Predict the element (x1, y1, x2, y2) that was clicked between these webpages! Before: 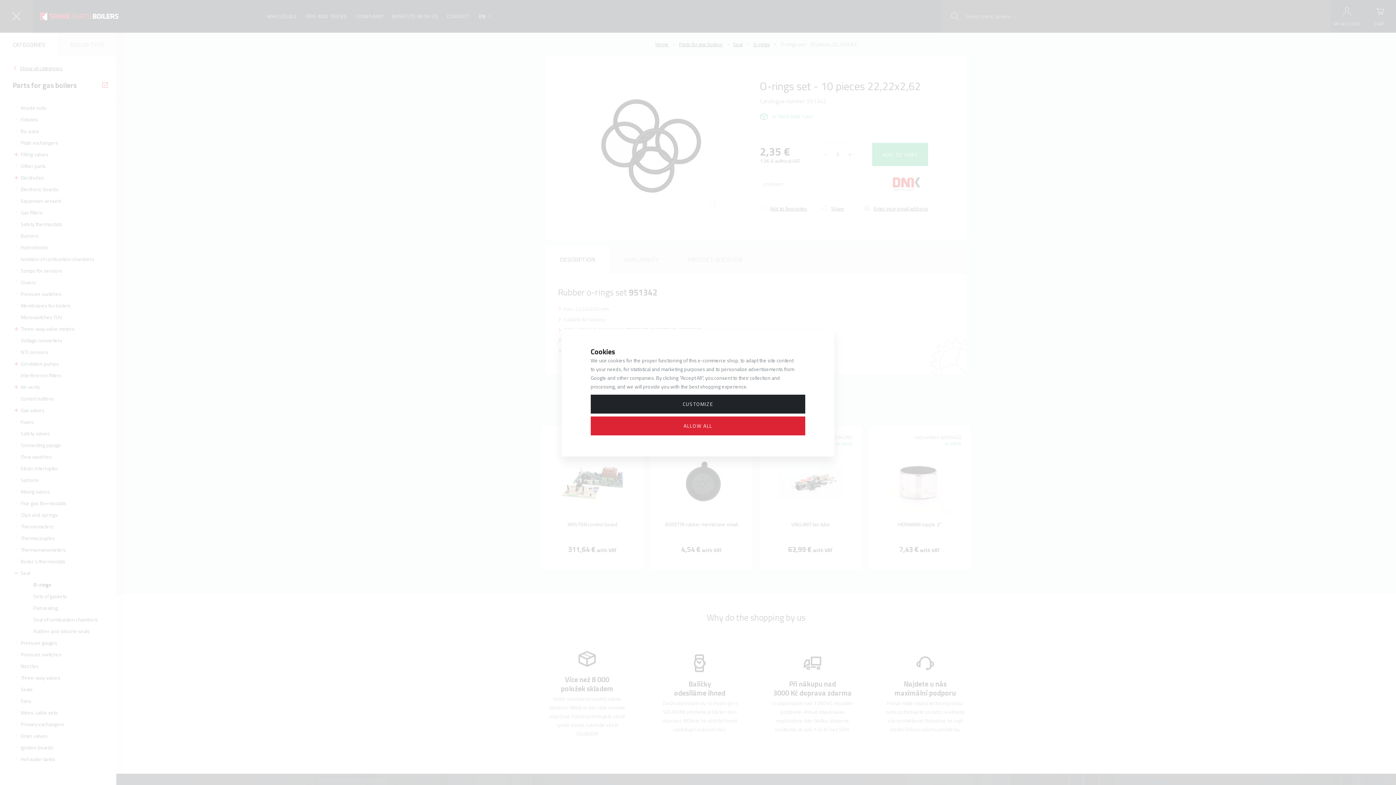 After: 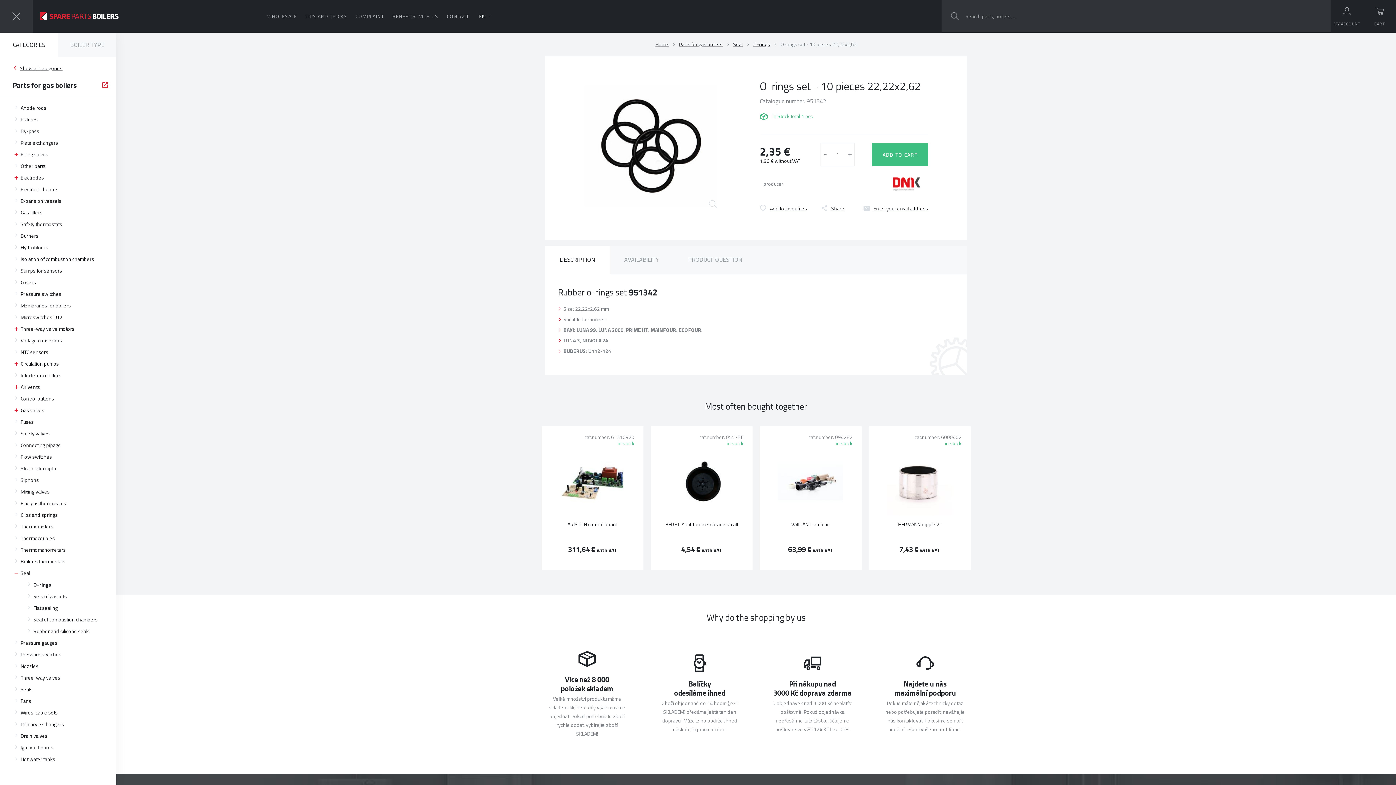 Action: bbox: (590, 416, 805, 435) label: ALLOW ALL